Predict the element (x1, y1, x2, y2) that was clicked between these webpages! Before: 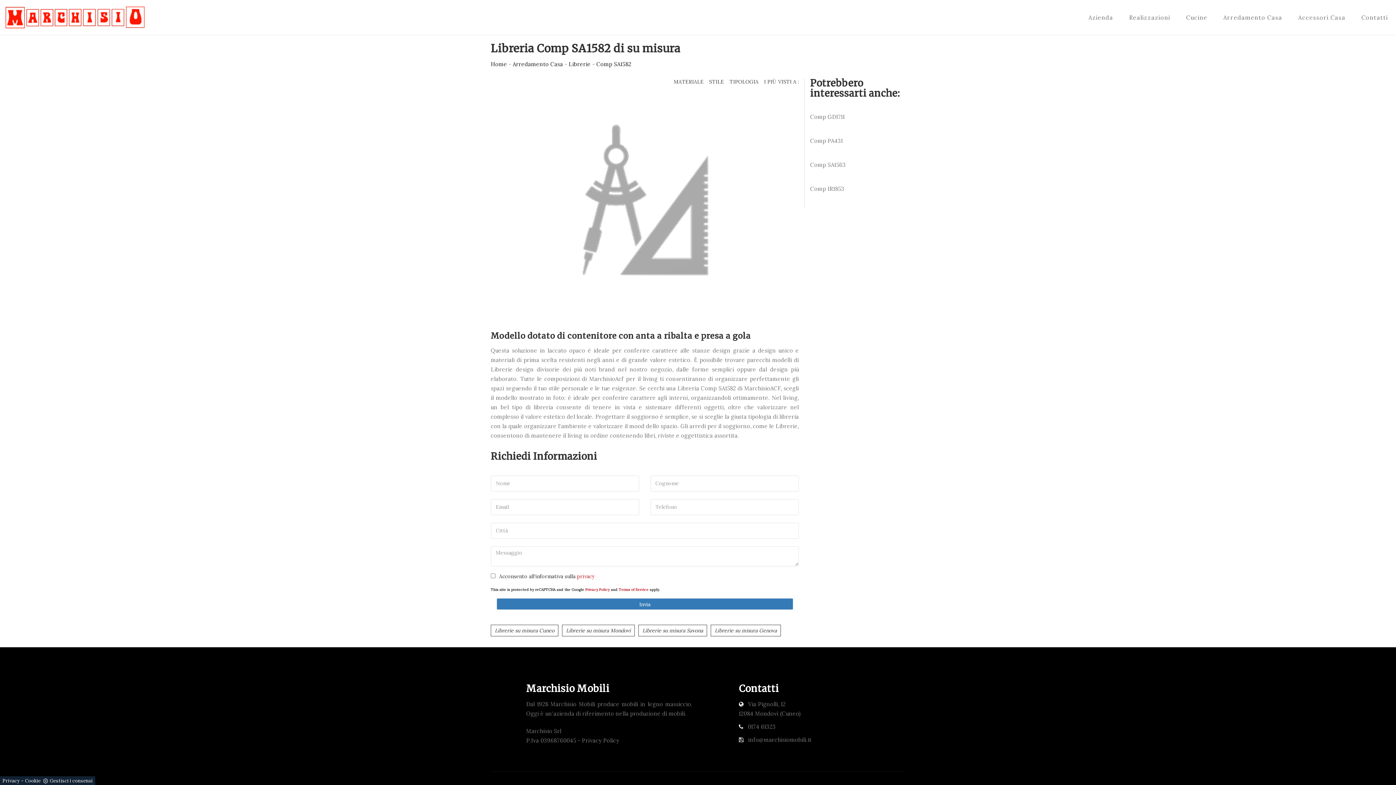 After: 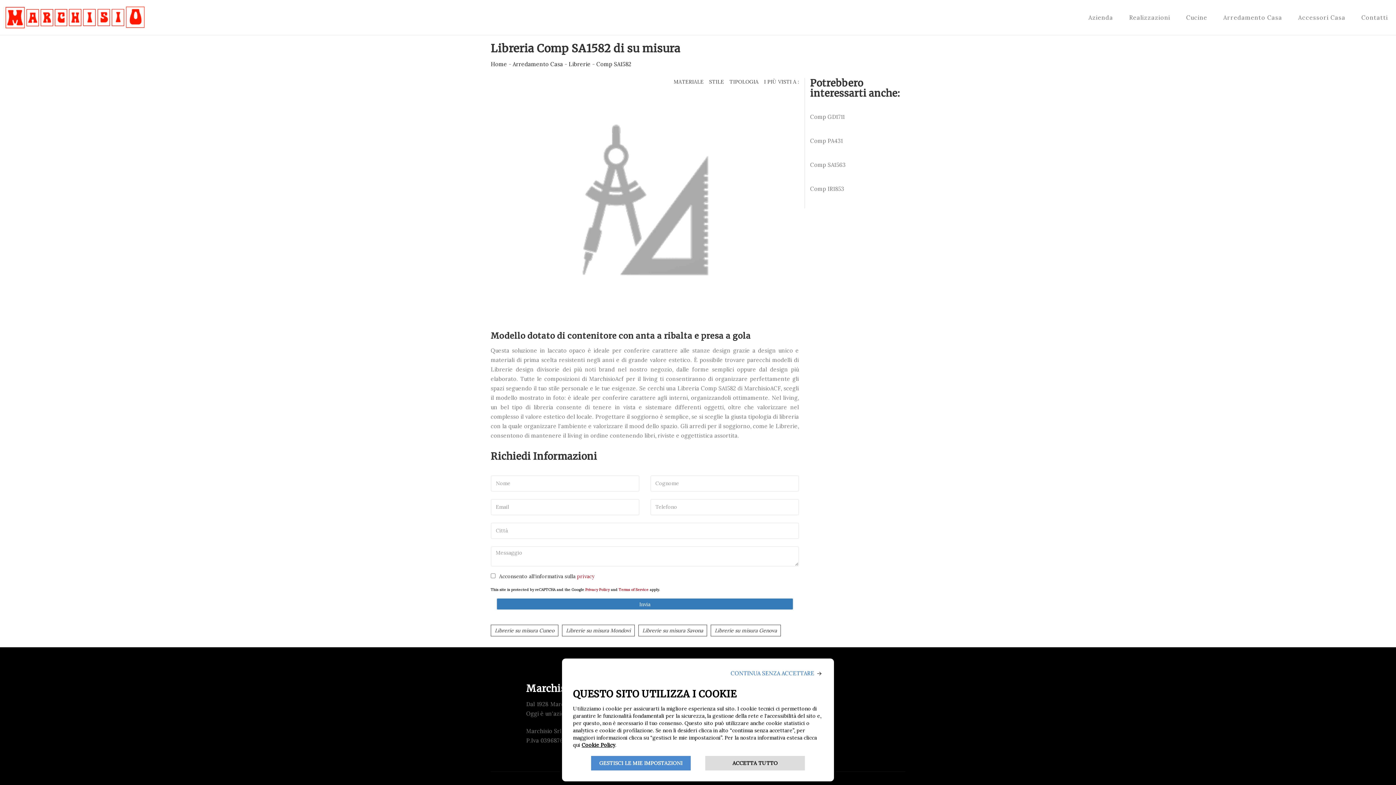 Action: bbox: (43, 778, 92, 784) label: Gestisci i consensi